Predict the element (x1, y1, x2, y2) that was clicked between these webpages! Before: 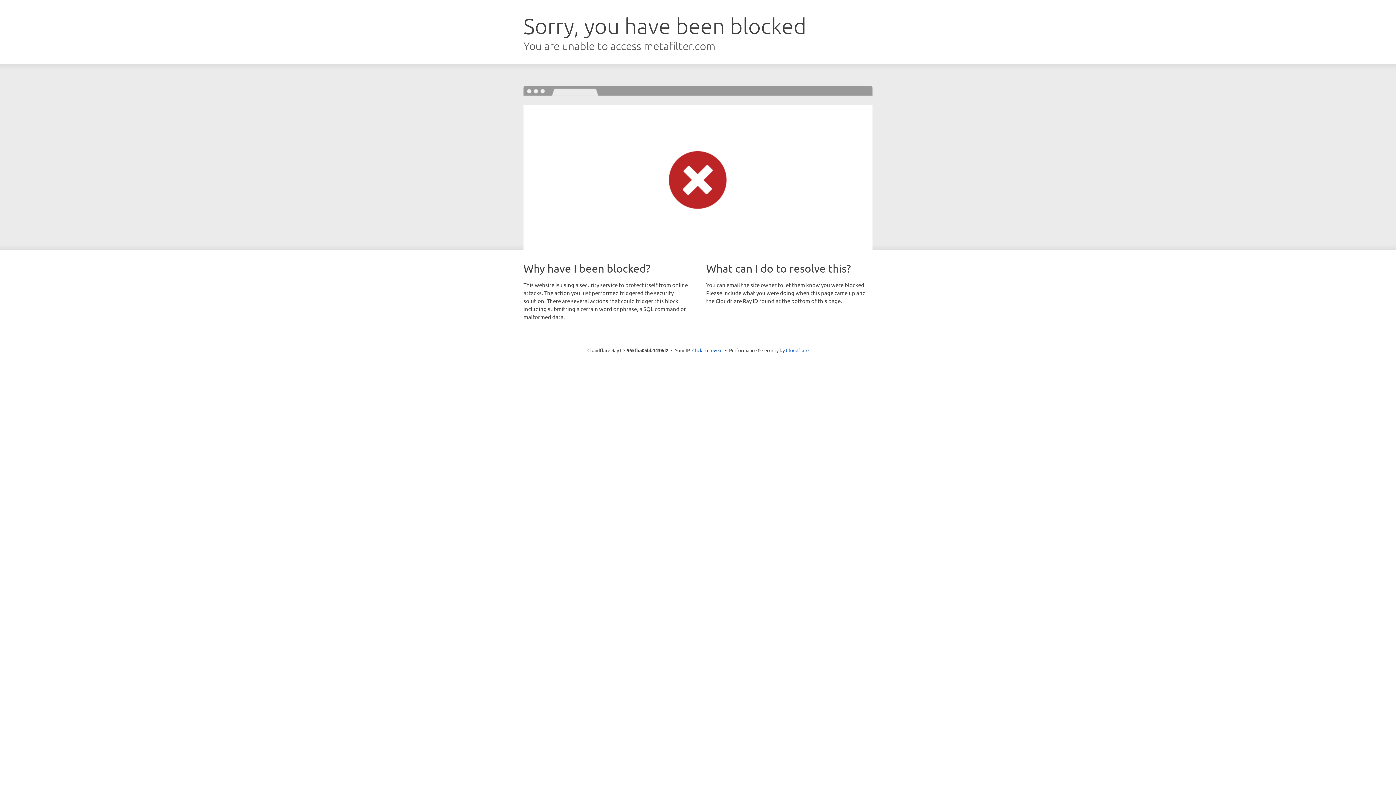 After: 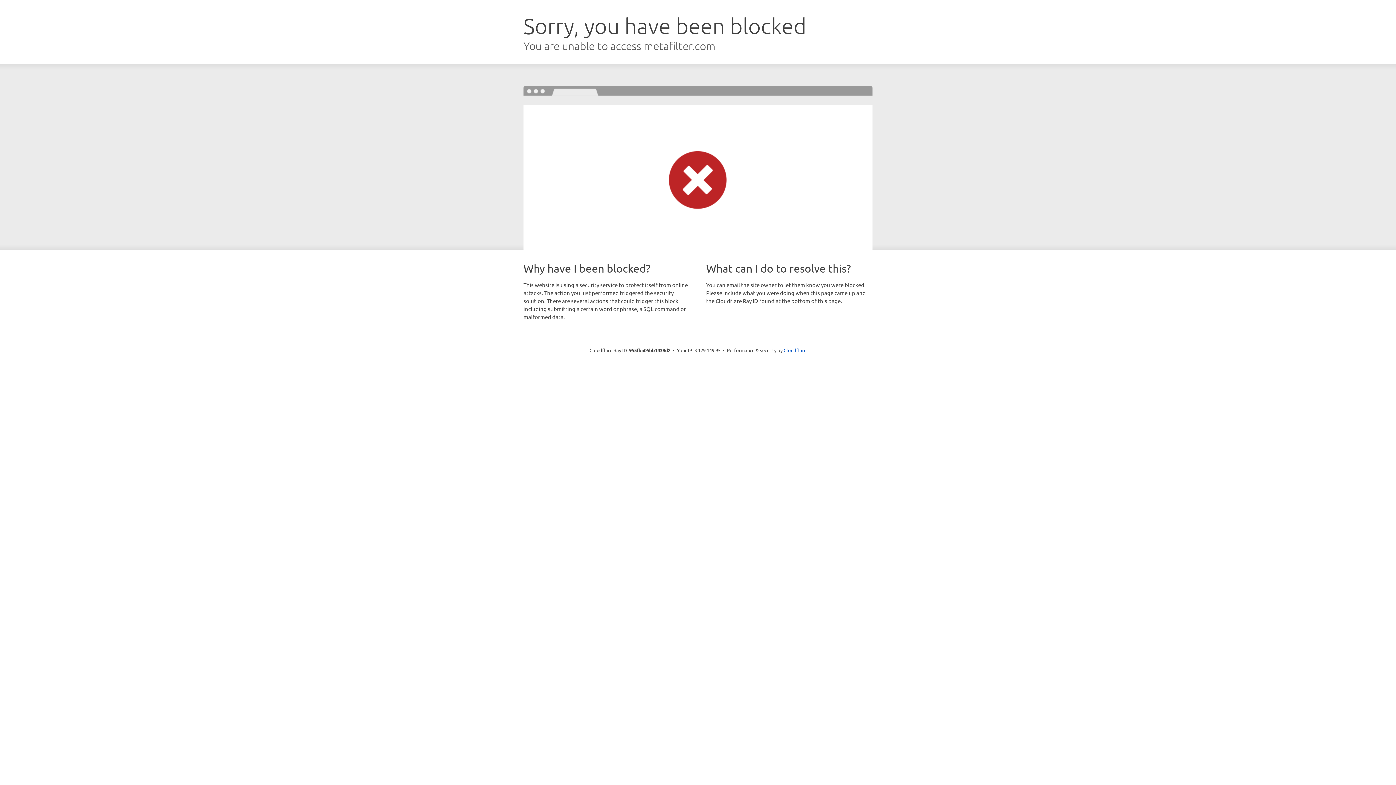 Action: bbox: (692, 346, 722, 353) label: Click to reveal